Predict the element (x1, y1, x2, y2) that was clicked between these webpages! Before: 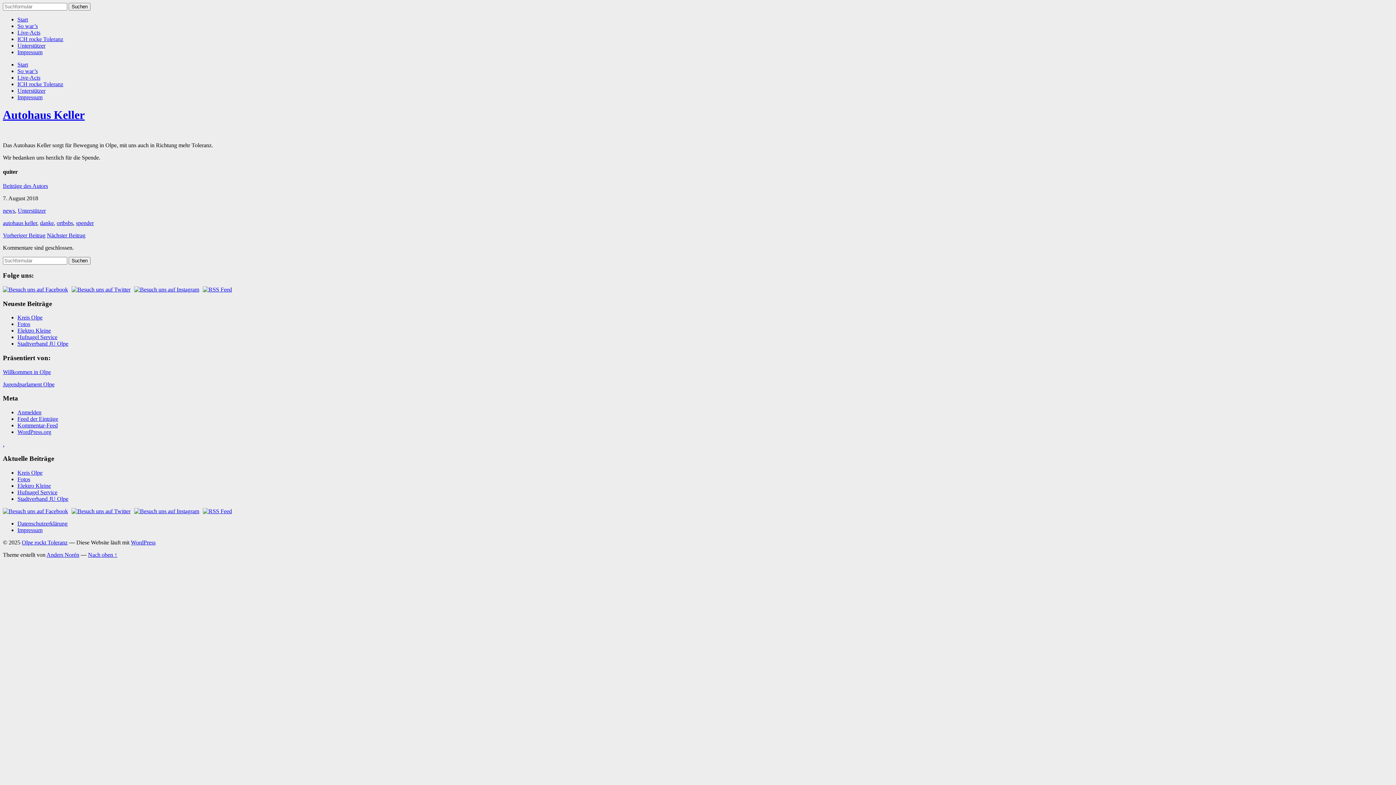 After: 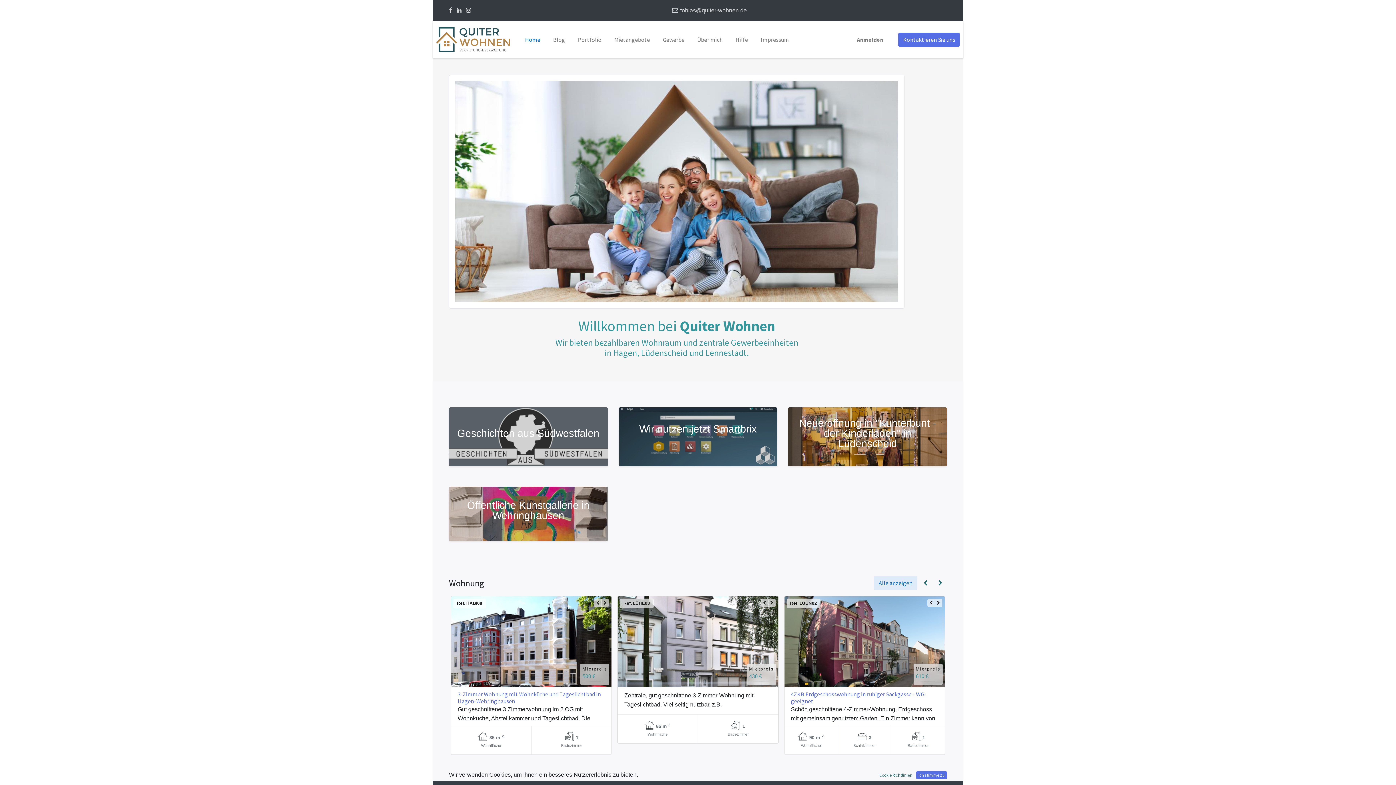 Action: label: . bbox: (2, 441, 4, 447)